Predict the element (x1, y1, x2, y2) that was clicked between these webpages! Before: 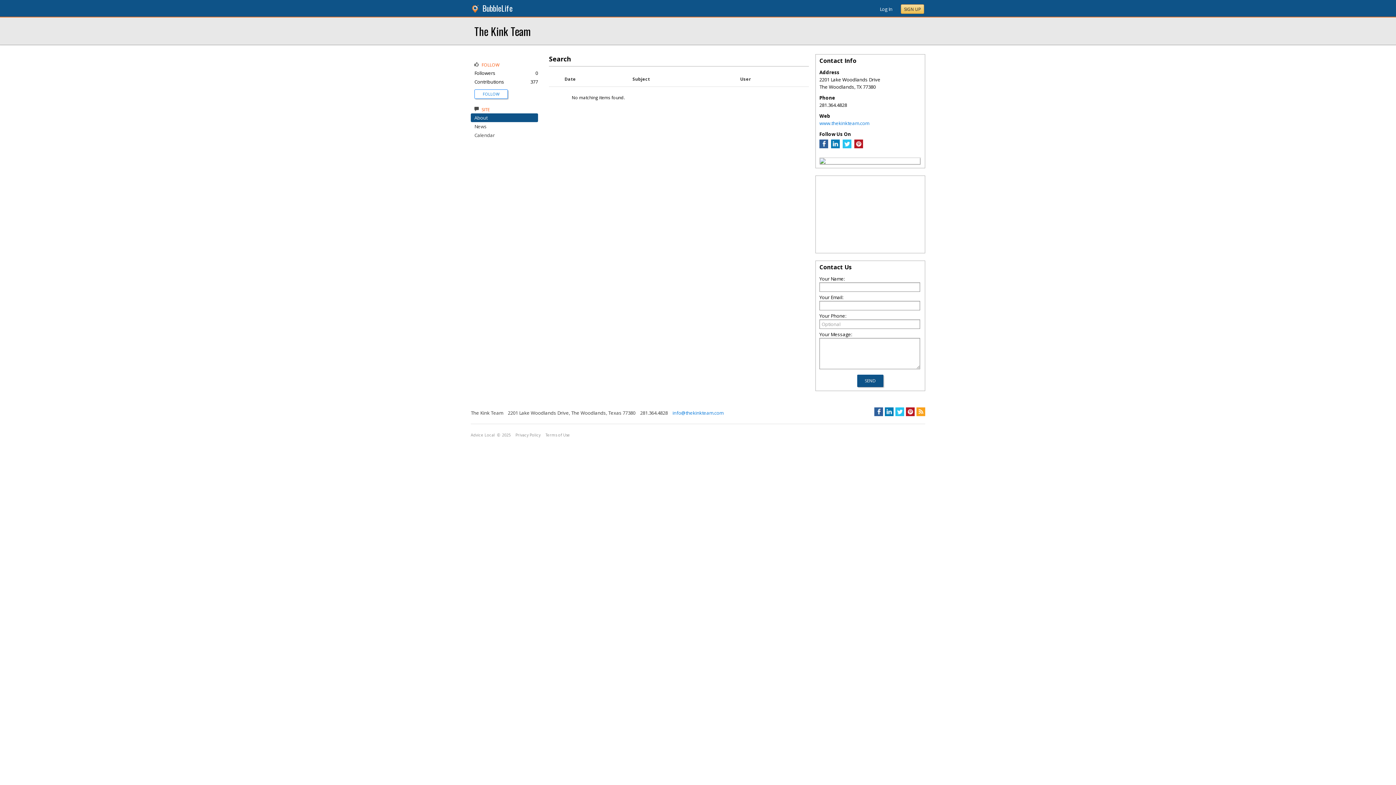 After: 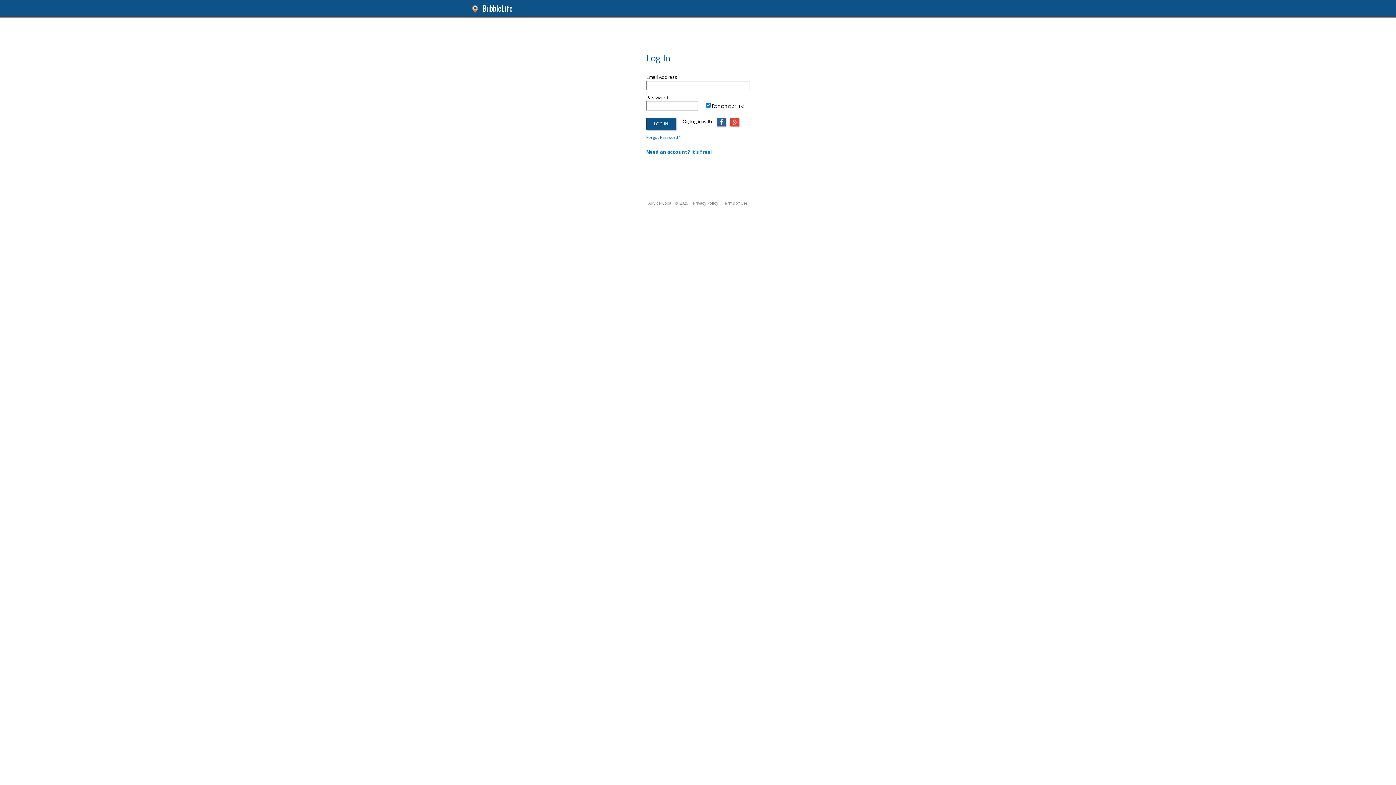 Action: label: Log In bbox: (880, 5, 892, 12)